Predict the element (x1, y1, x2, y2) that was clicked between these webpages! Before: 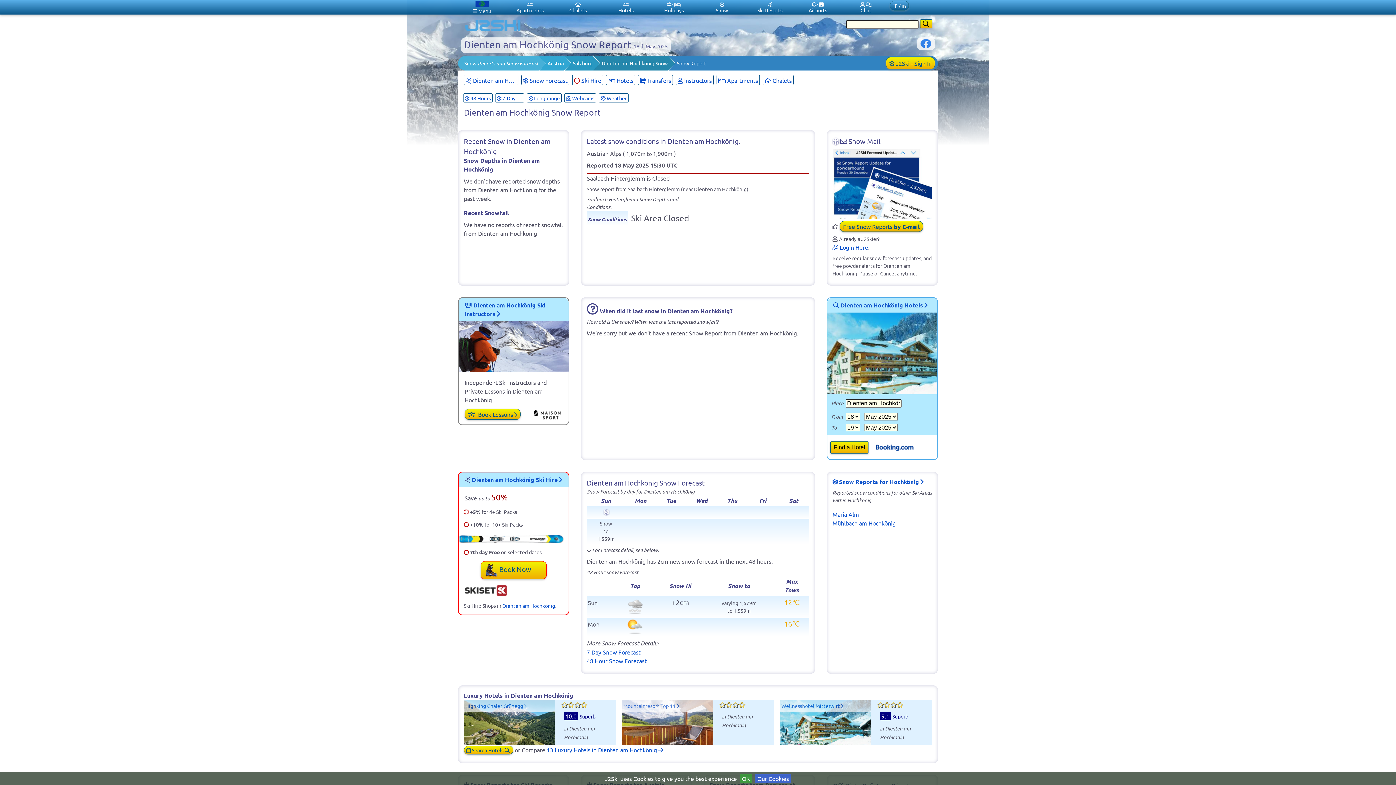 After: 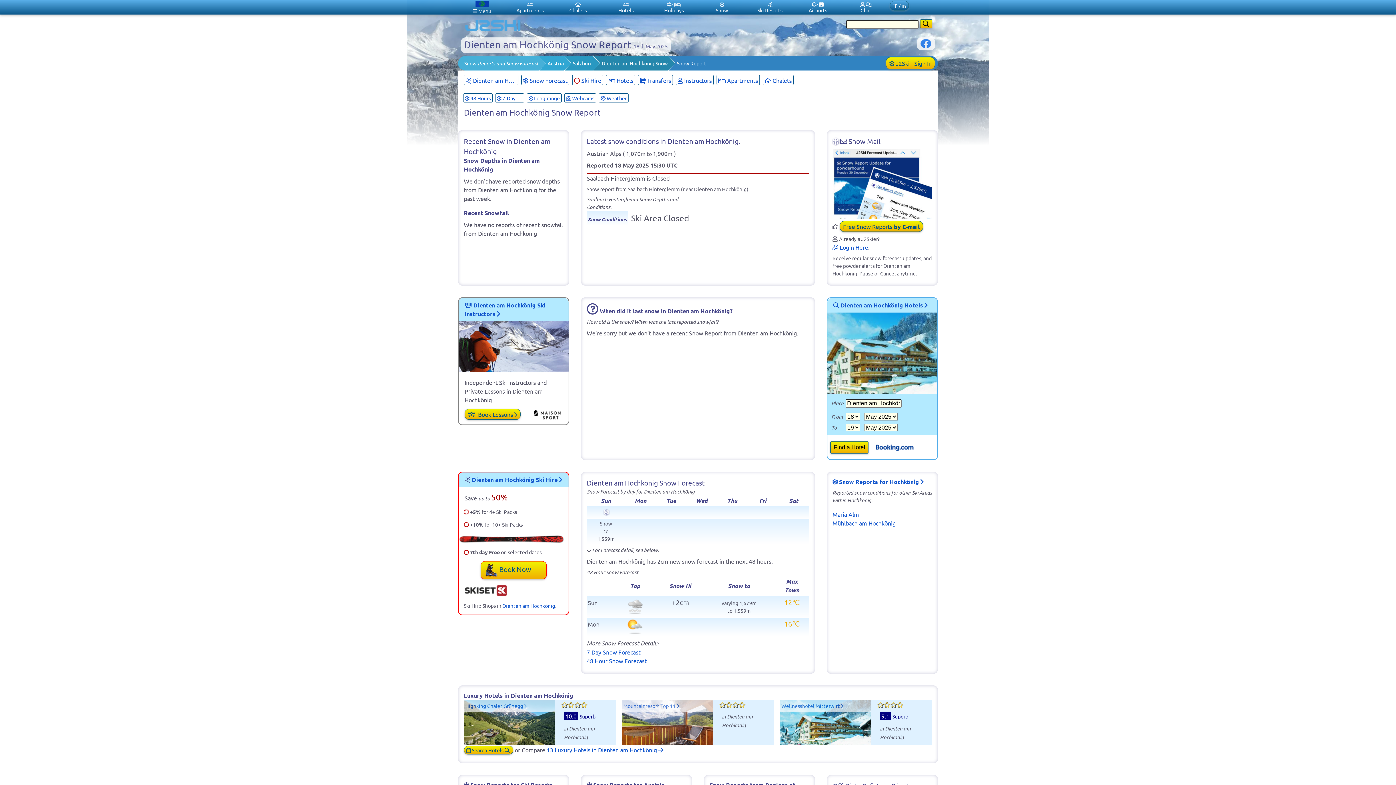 Action: label: OK bbox: (740, 774, 752, 783)